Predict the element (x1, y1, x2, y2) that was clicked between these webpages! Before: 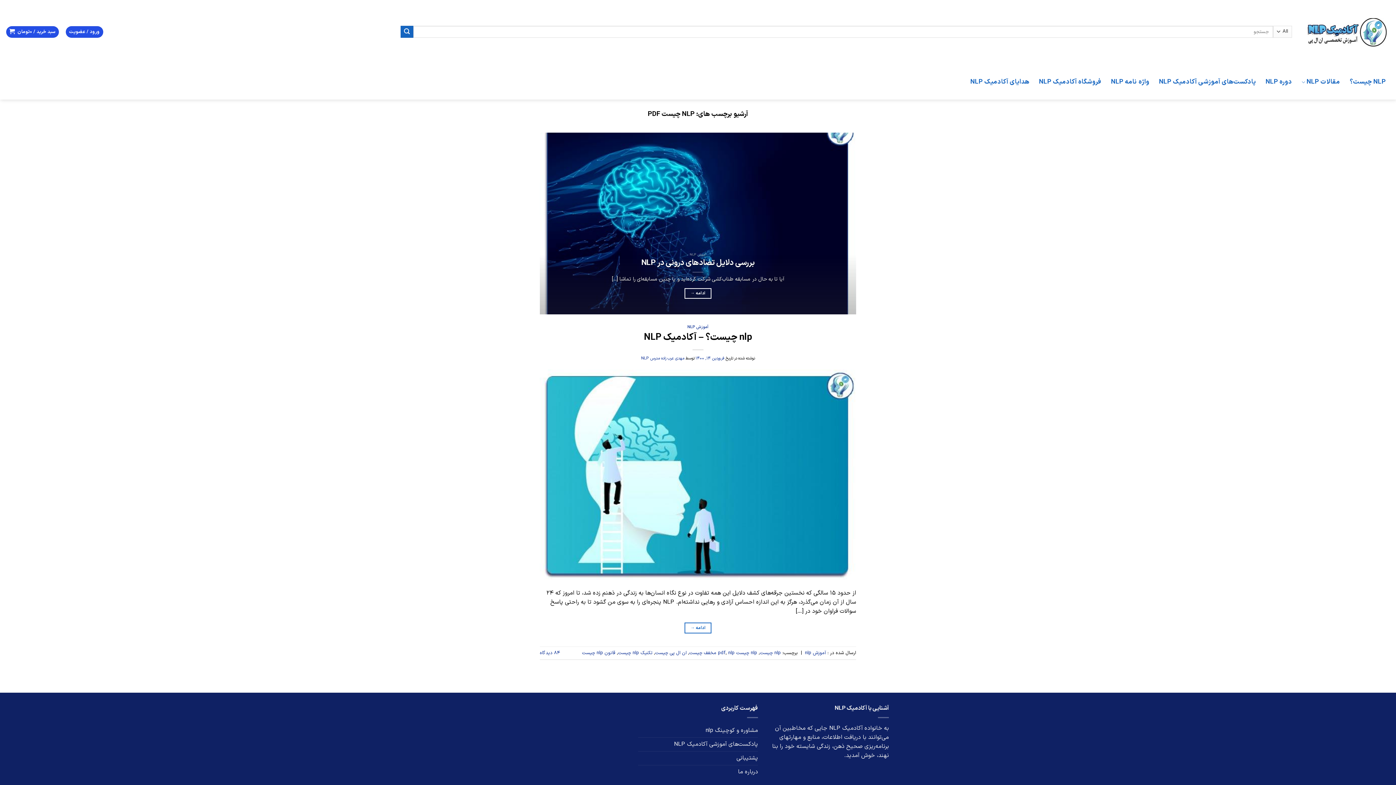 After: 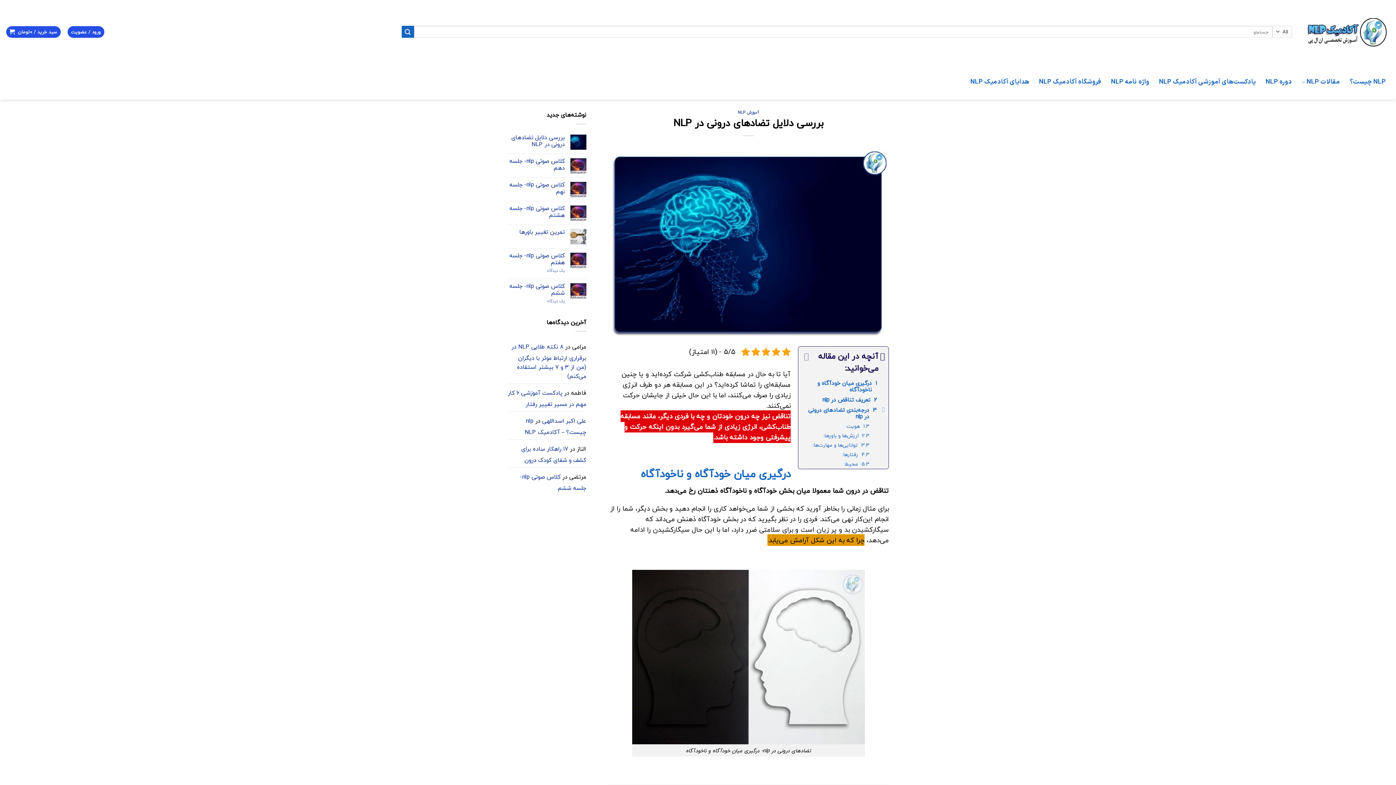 Action: label: بررسی دلایل تضادهای درونی در NLP bbox: (641, 258, 754, 268)